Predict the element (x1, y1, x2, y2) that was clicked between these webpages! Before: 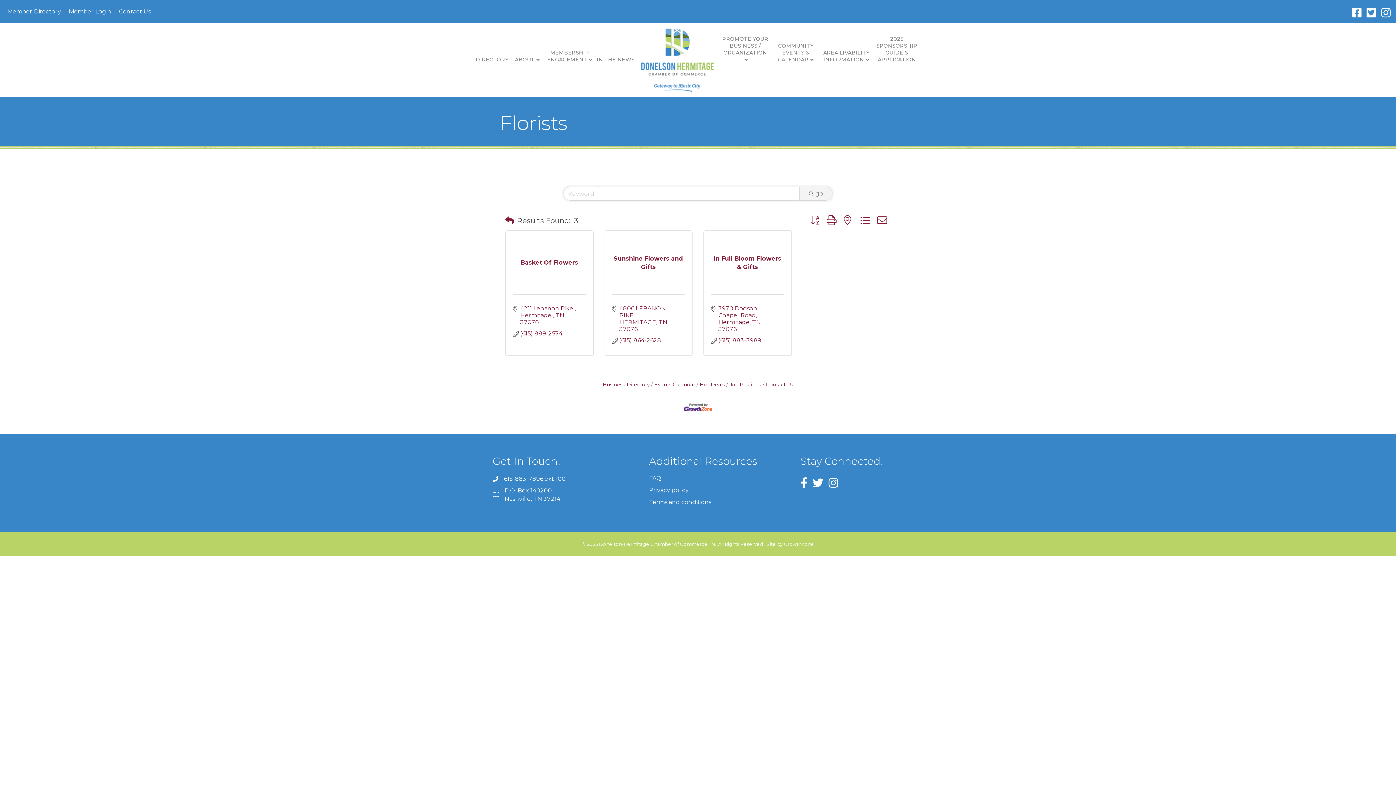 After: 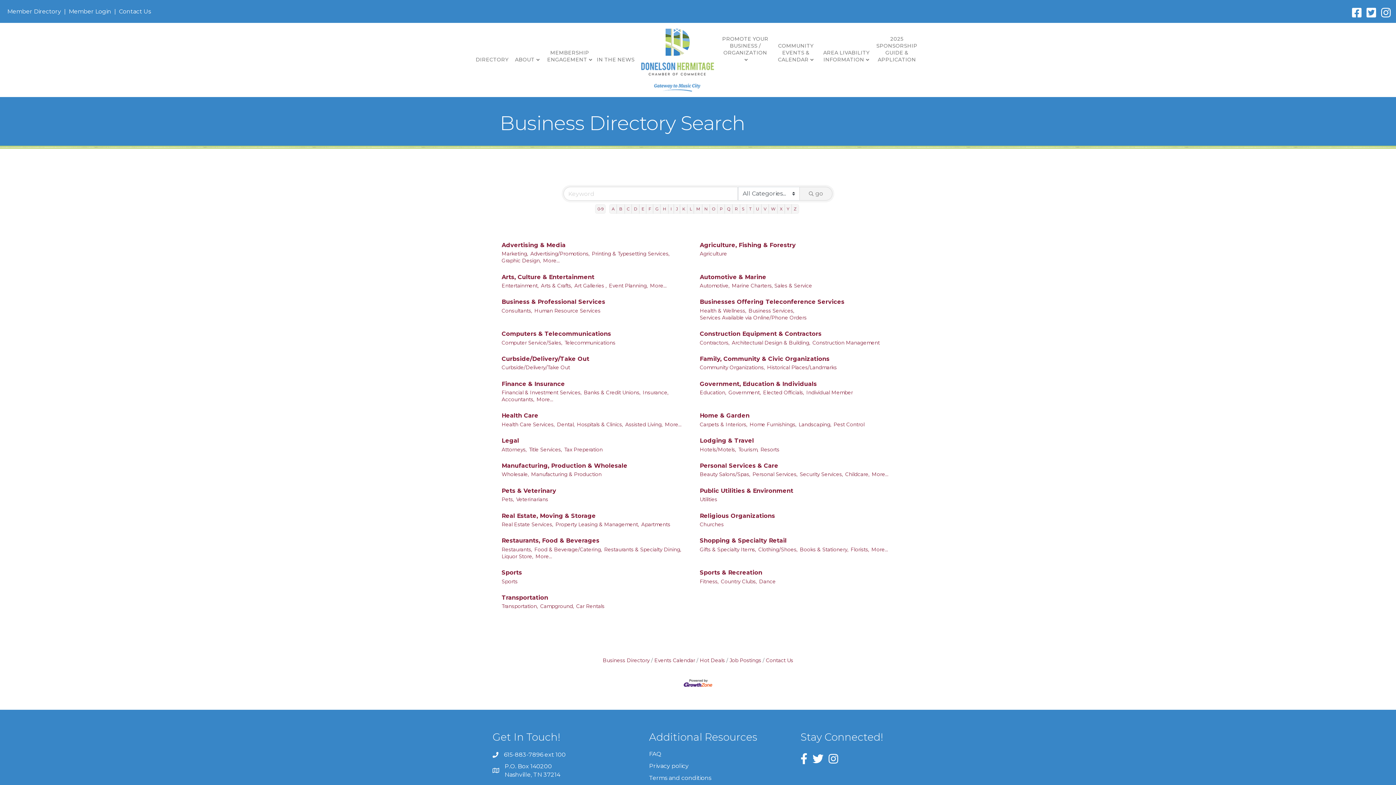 Action: bbox: (7, 8, 61, 14) label: Member Directory